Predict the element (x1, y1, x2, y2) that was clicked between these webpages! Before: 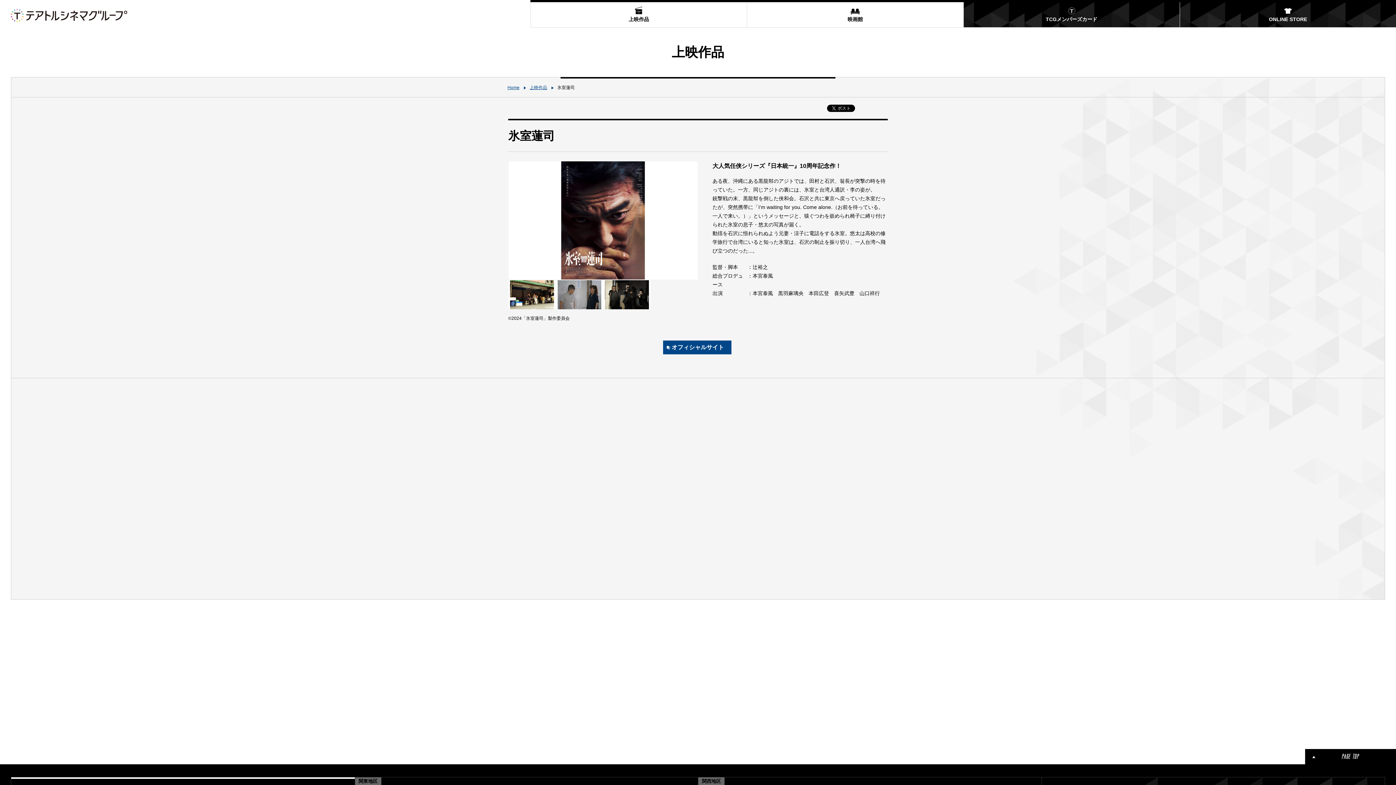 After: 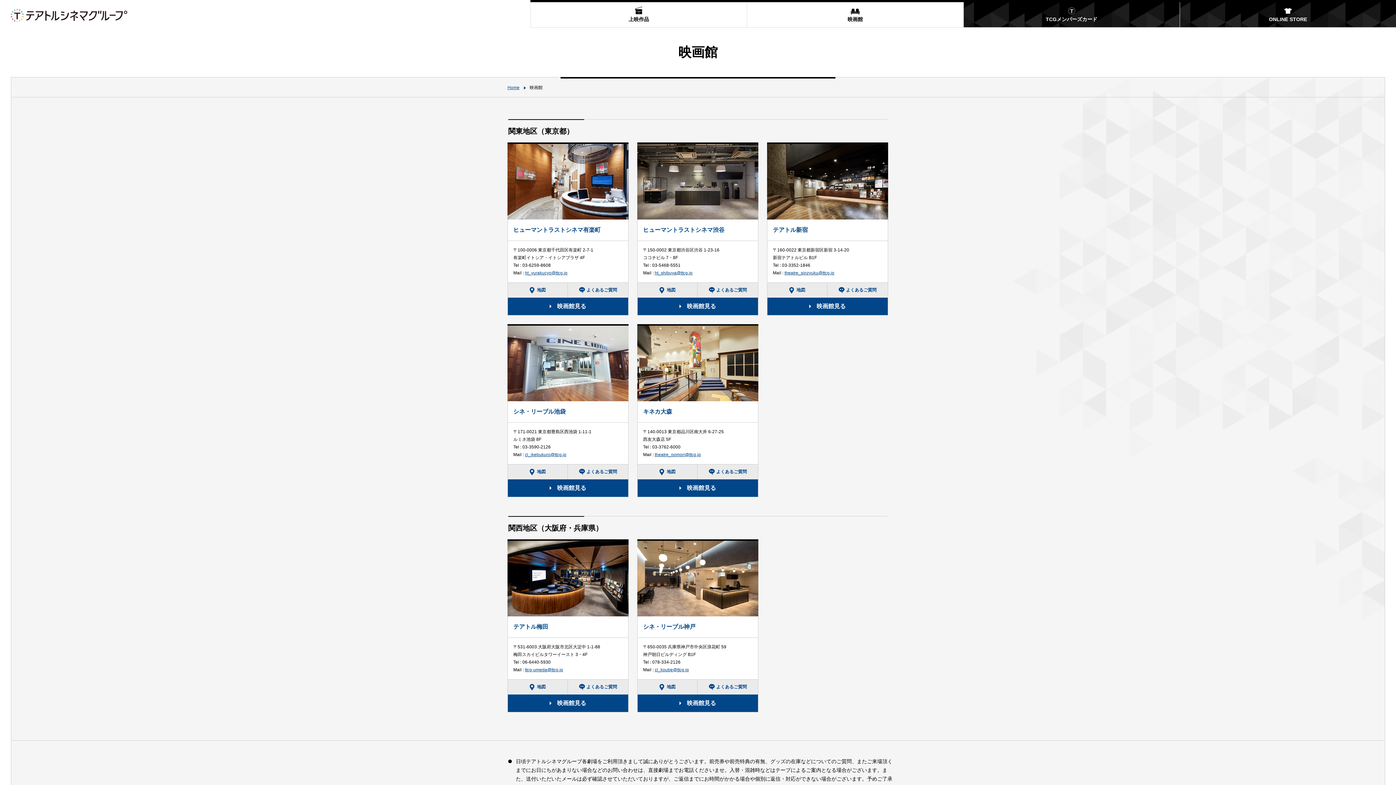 Action: label: 映画館 bbox: (747, 2, 963, 27)